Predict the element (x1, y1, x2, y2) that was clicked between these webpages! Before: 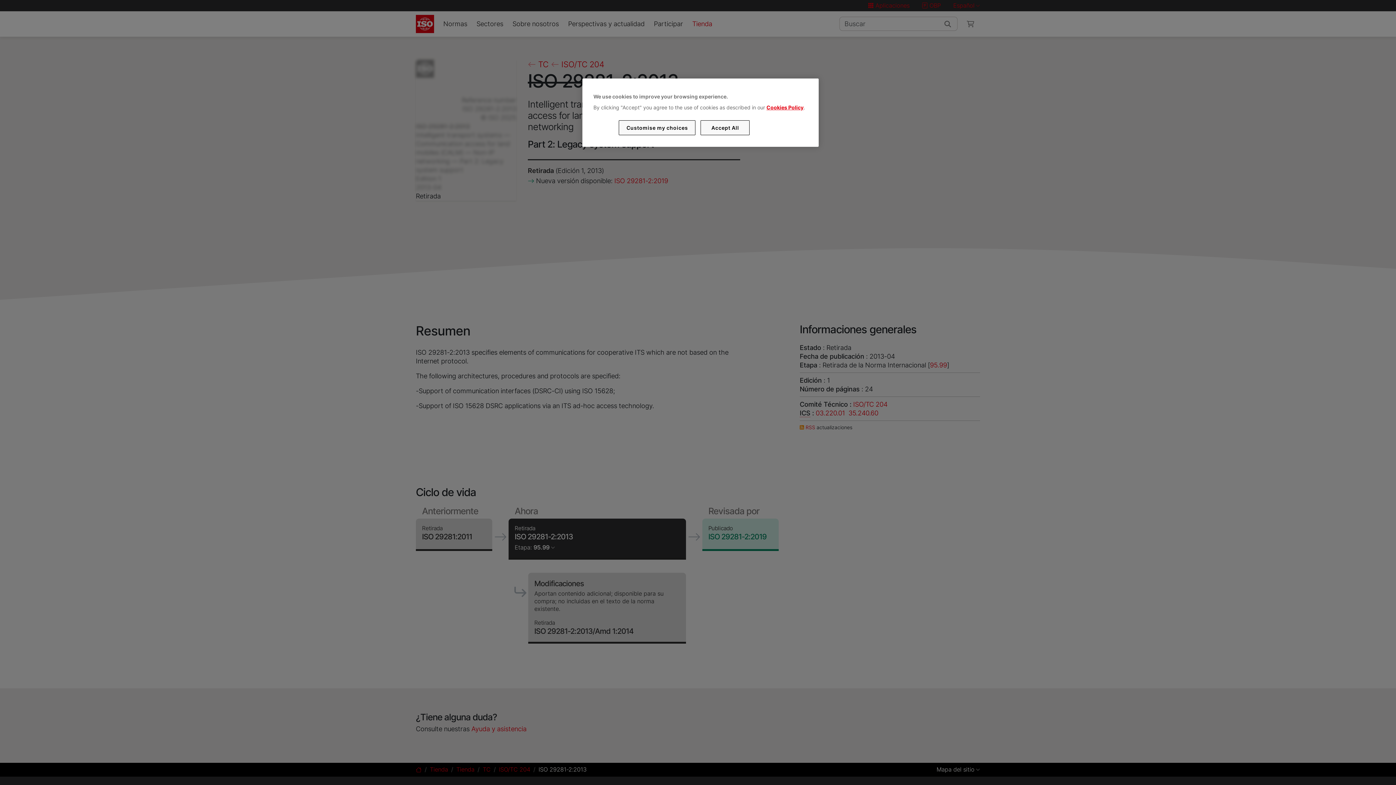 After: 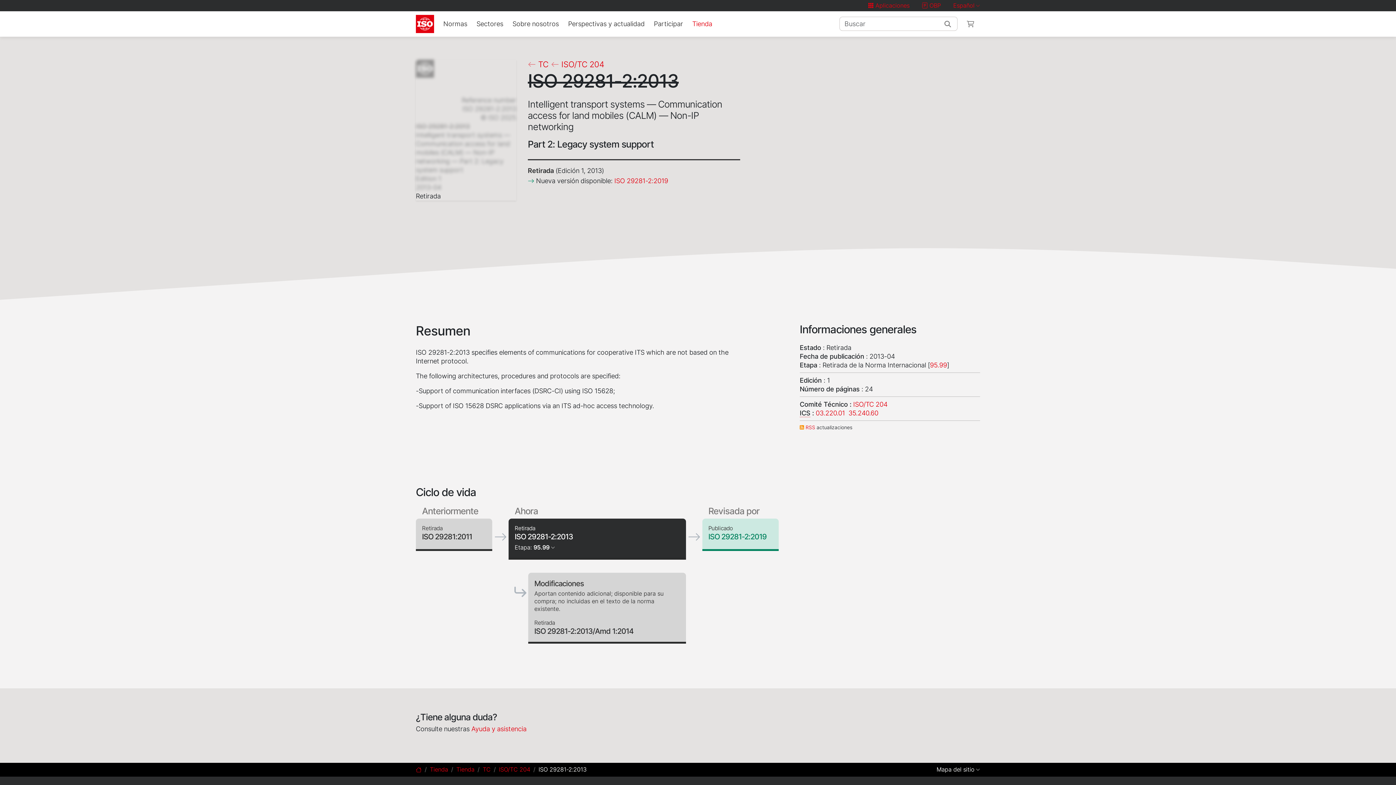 Action: bbox: (700, 120, 749, 135) label: Accept All